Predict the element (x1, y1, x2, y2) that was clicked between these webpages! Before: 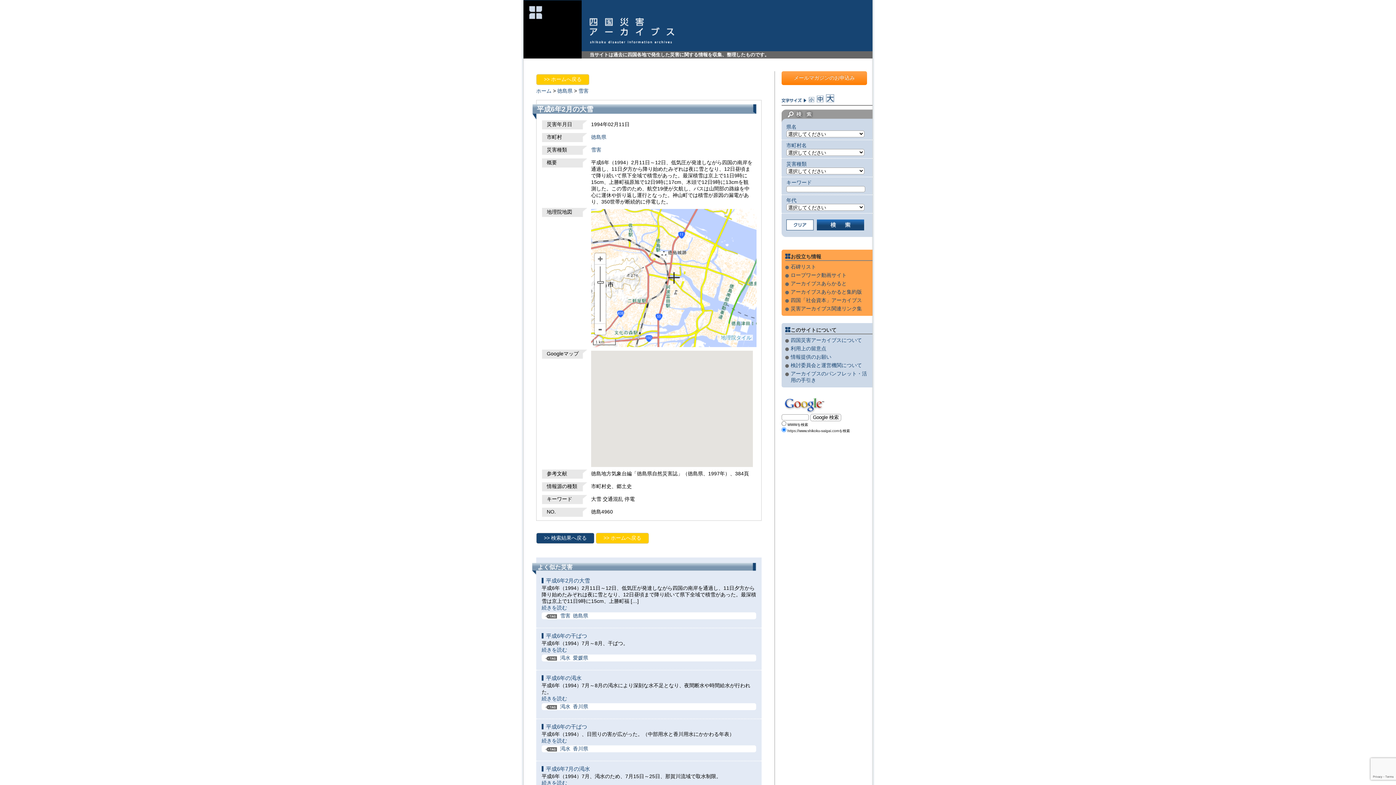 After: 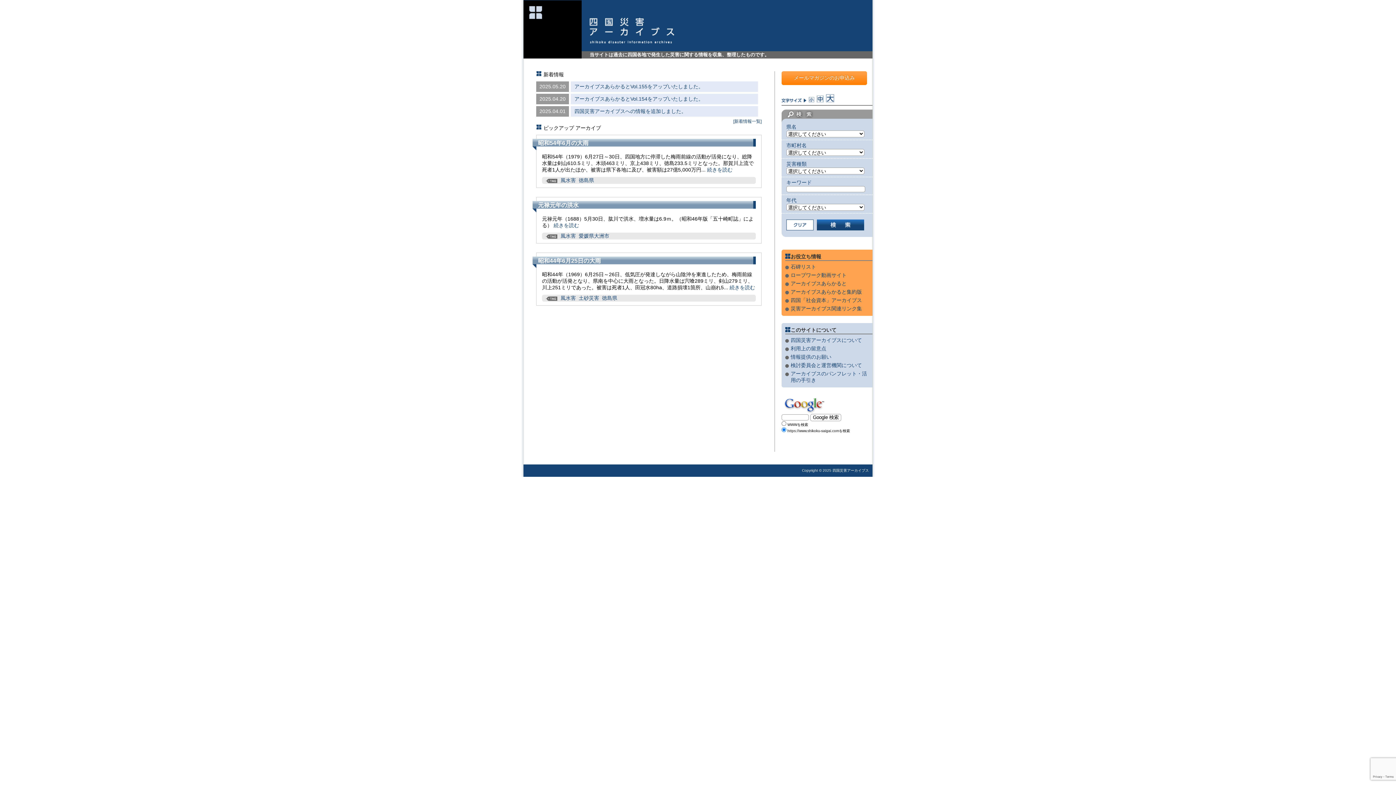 Action: bbox: (589, 17, 674, 23)